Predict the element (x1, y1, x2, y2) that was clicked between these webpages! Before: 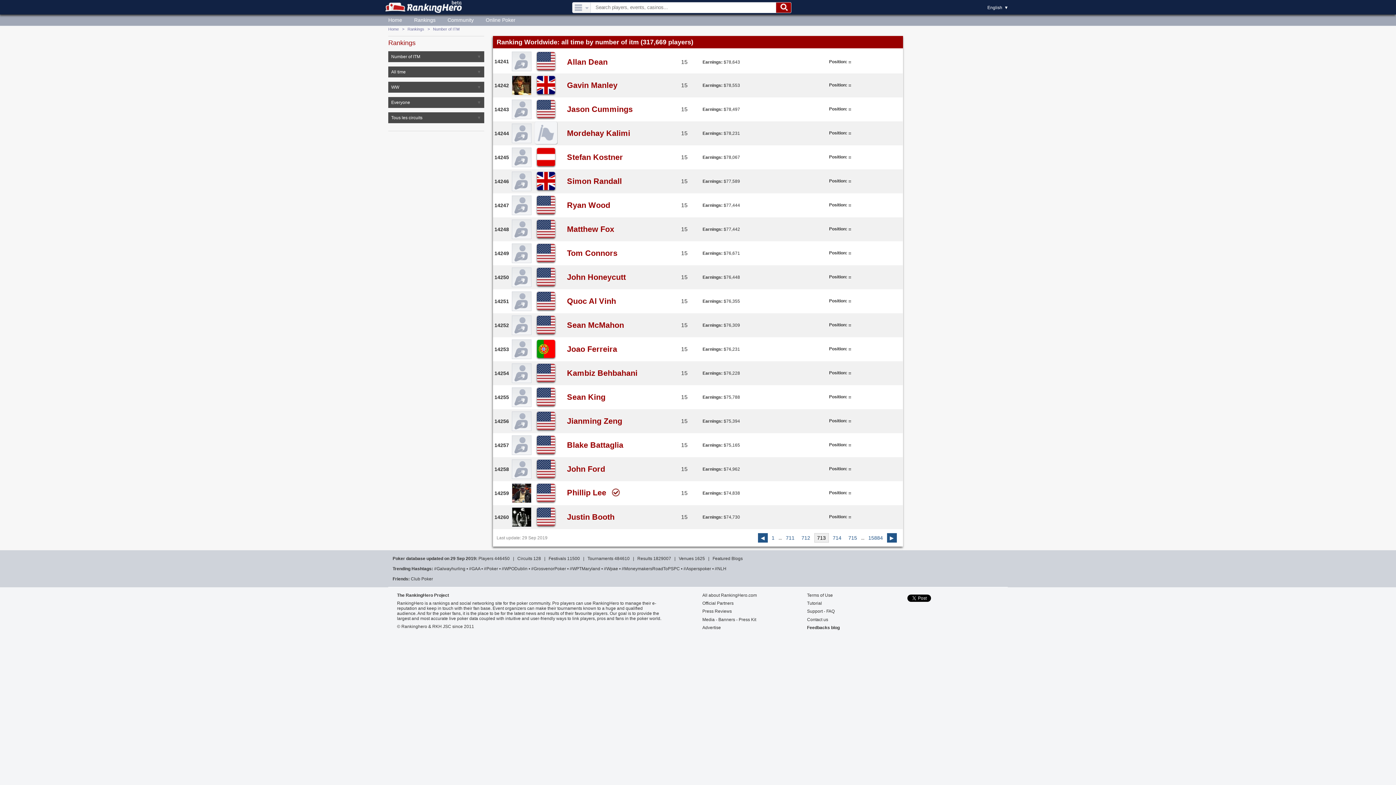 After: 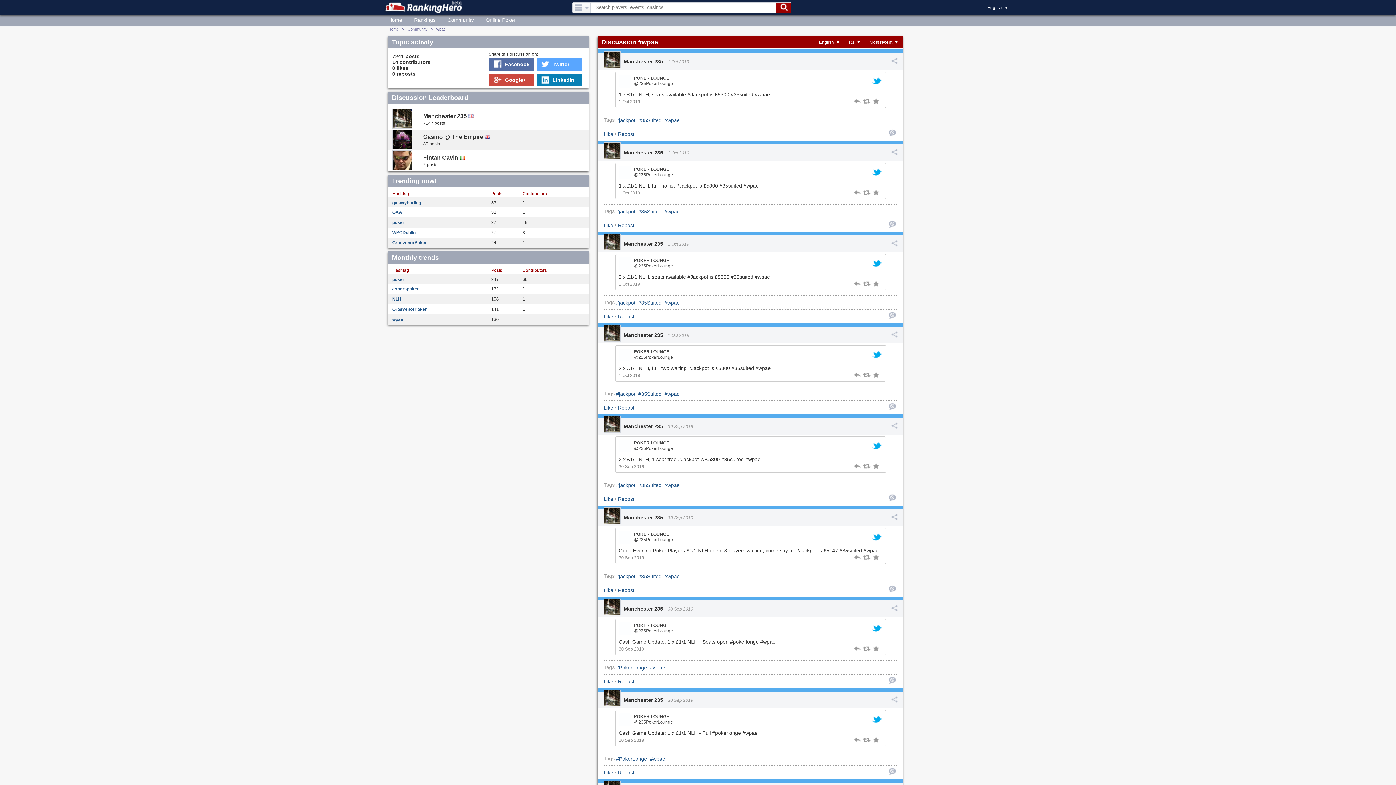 Action: bbox: (604, 566, 618, 571) label: #Wpae